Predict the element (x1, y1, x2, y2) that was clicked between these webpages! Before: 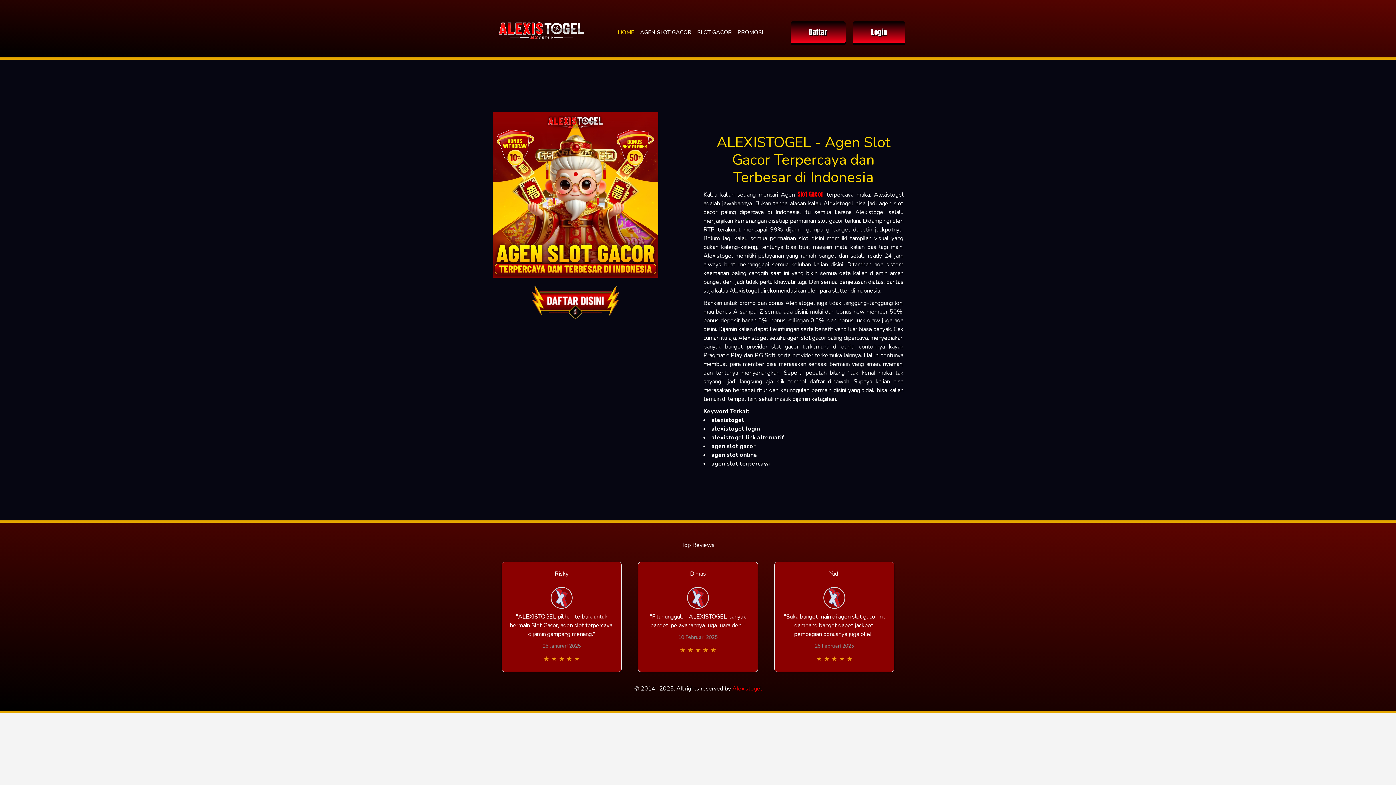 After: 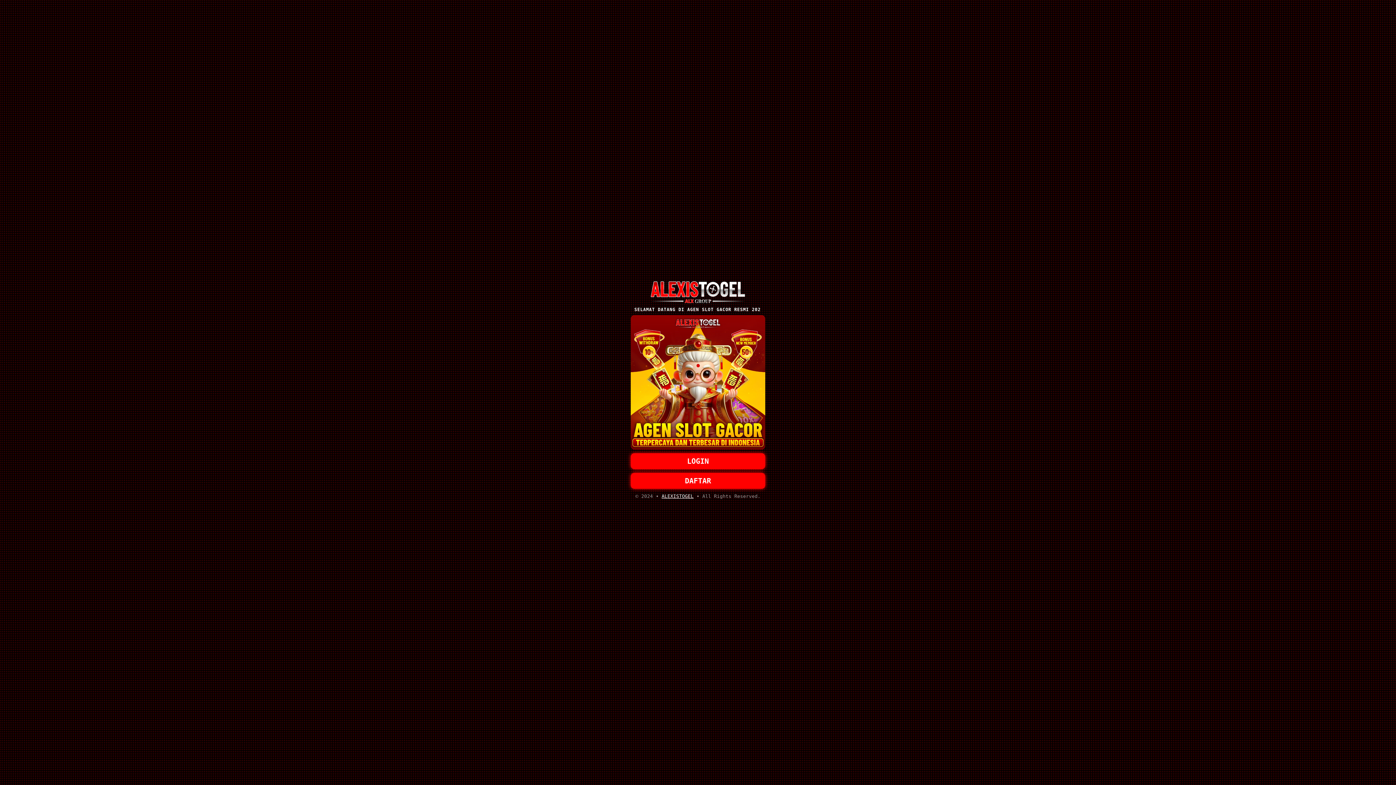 Action: bbox: (521, 283, 630, 319)